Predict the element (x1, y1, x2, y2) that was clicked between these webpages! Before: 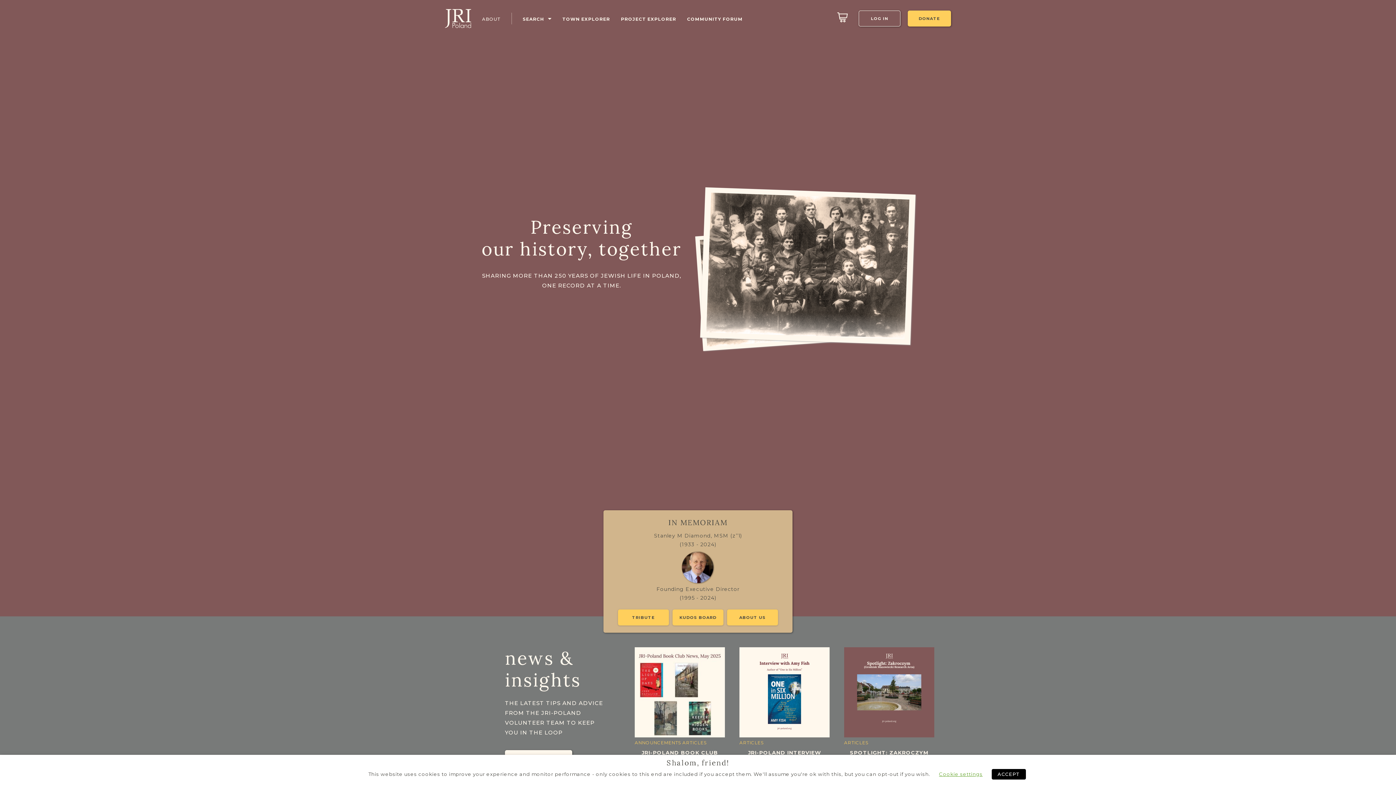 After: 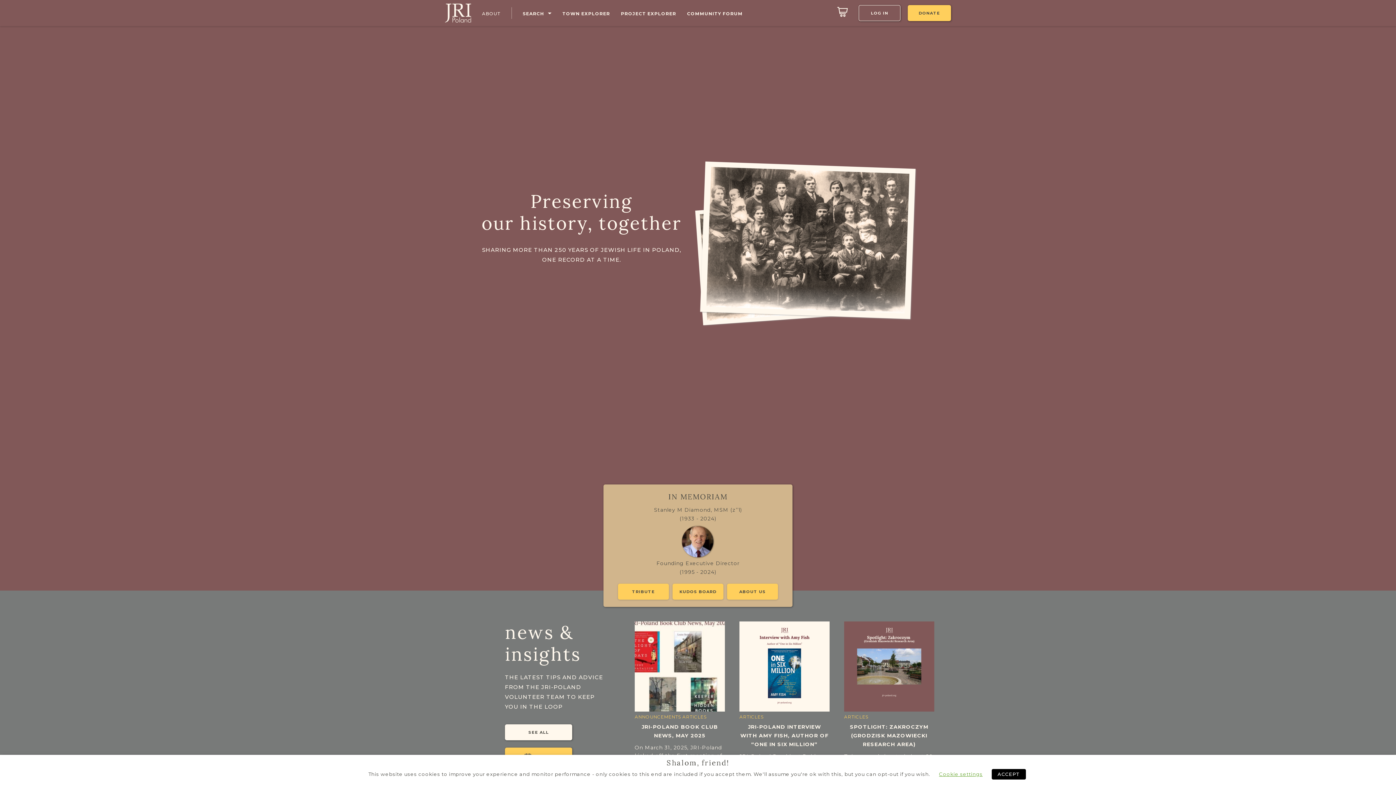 Action: label: ANNOUNCEMENTS ARTICLES
JRI-POLAND BOOK CLUB NEWS, MAY 2025
On March 31, 2025, JRI-Poland kicked-off the first meeting of its Book Club with a lively 90 minute discussion with author Daniel Mendelsohn after reading his well-received book, “The Lost: […]
READ MORE  bbox: (634, 647, 725, 811)